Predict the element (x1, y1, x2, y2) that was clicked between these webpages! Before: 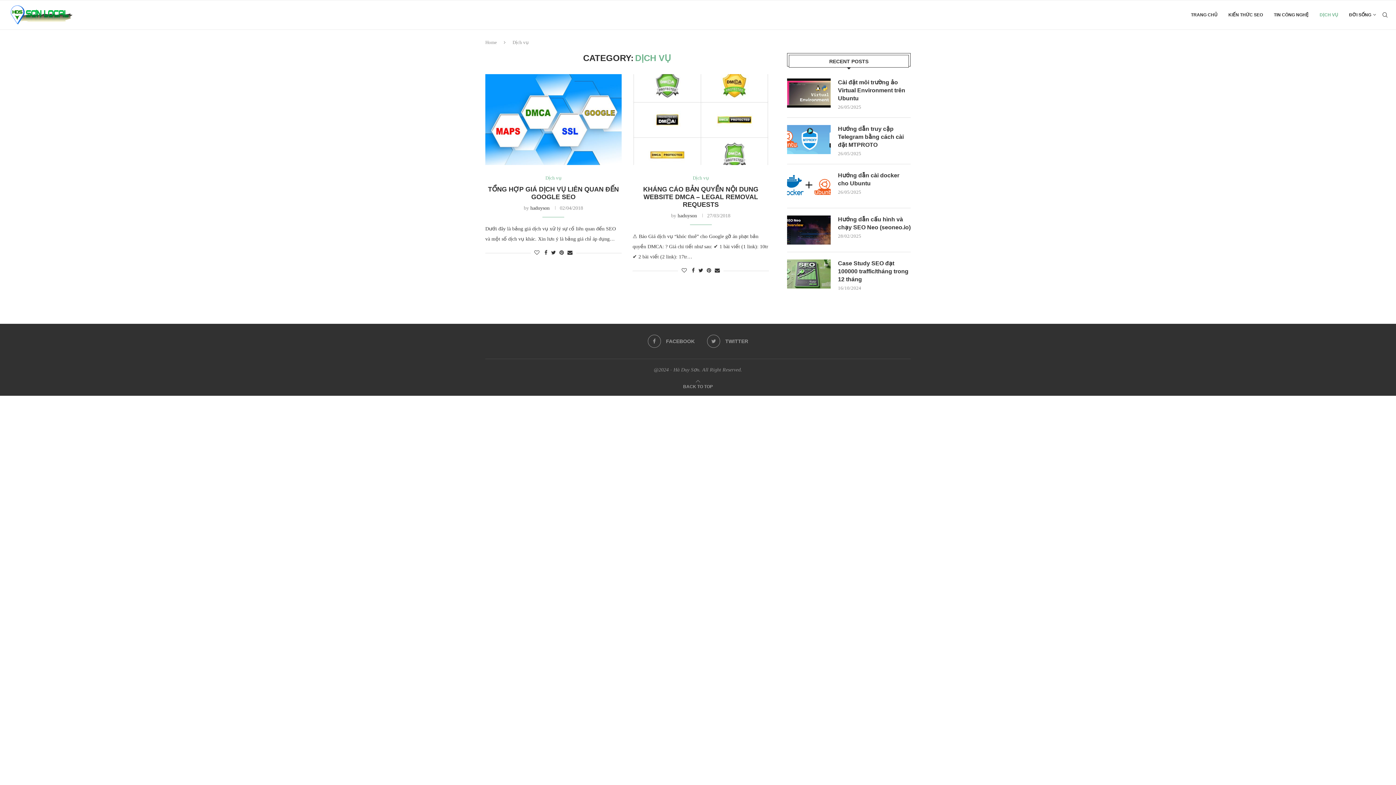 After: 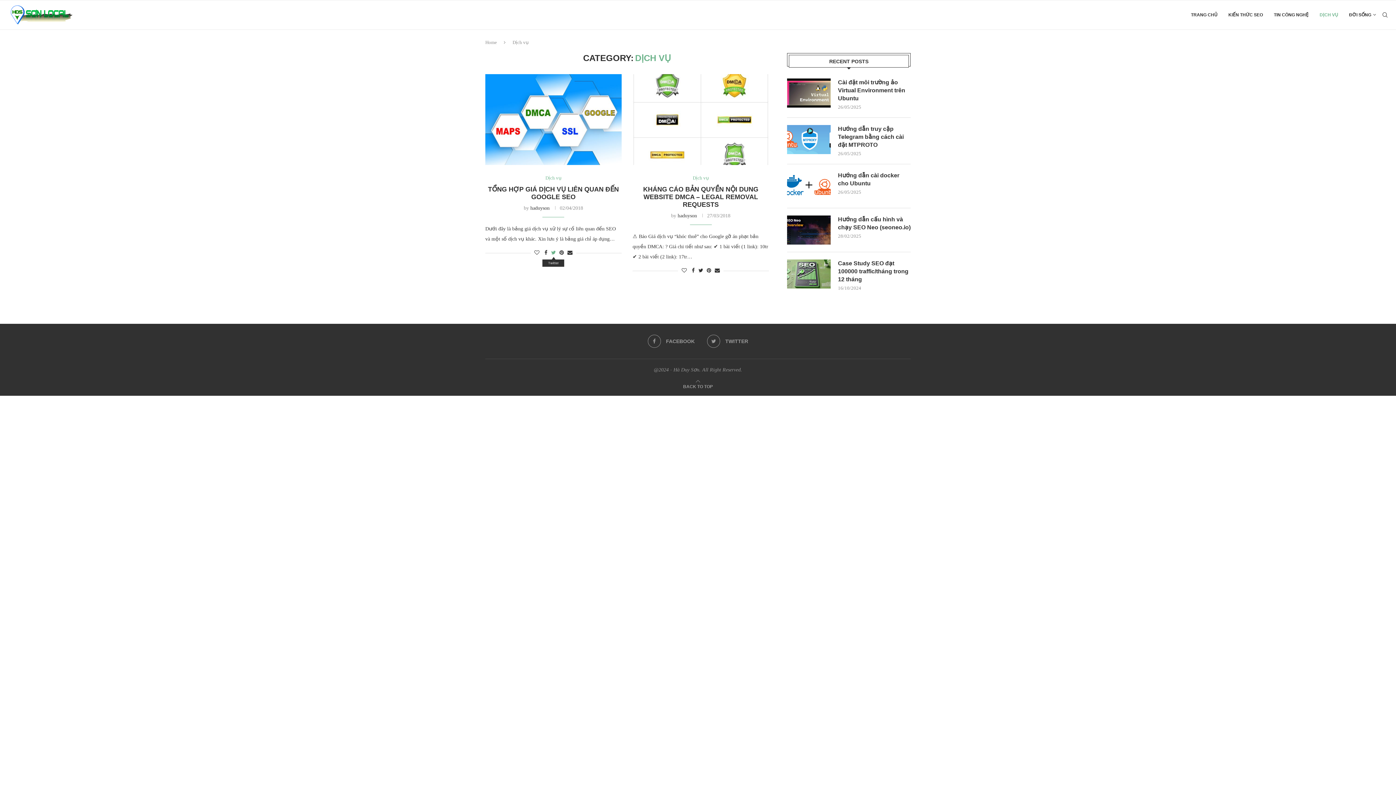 Action: label: Share on Twitter bbox: (551, 250, 555, 255)